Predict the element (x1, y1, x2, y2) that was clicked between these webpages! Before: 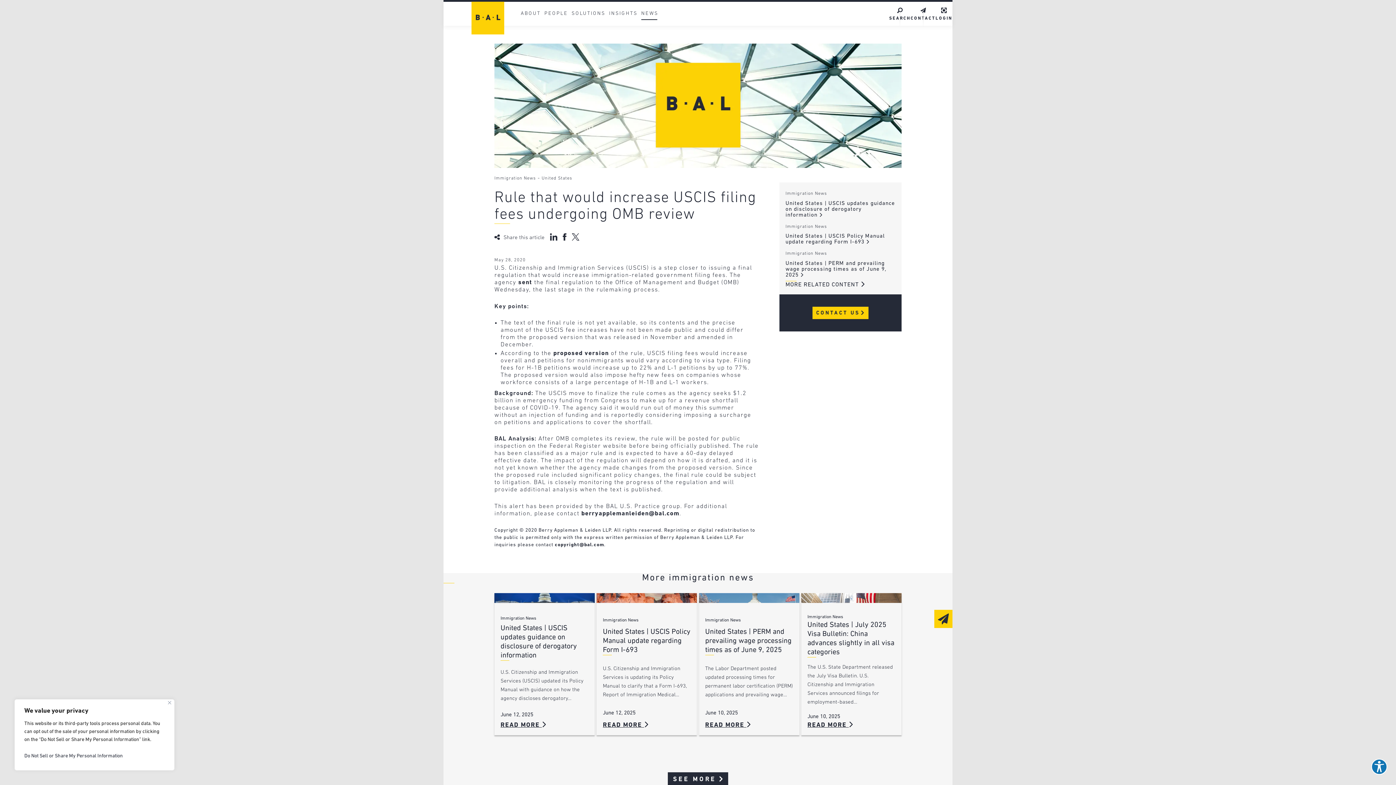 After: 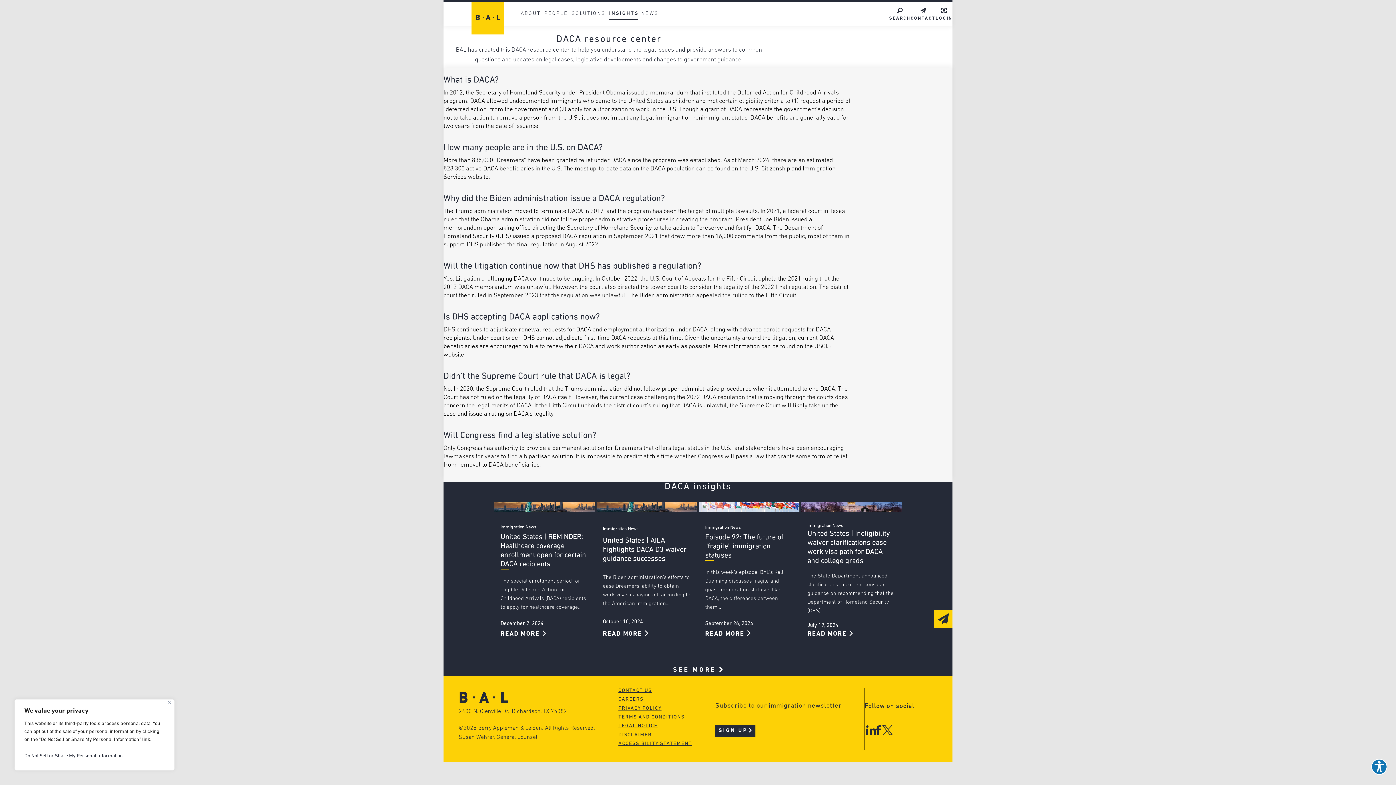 Action: bbox: (607, 89, 708, 98) label: DACA Resource Center